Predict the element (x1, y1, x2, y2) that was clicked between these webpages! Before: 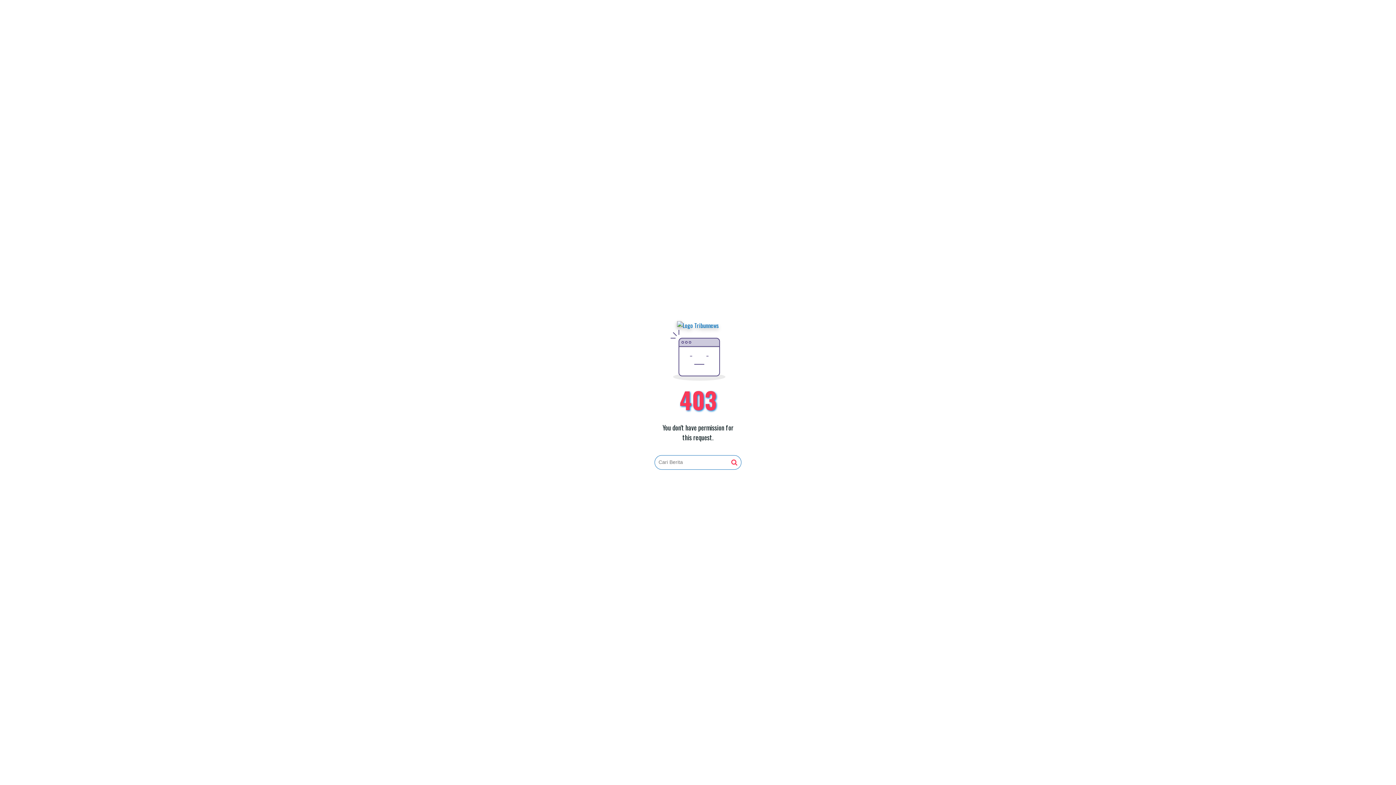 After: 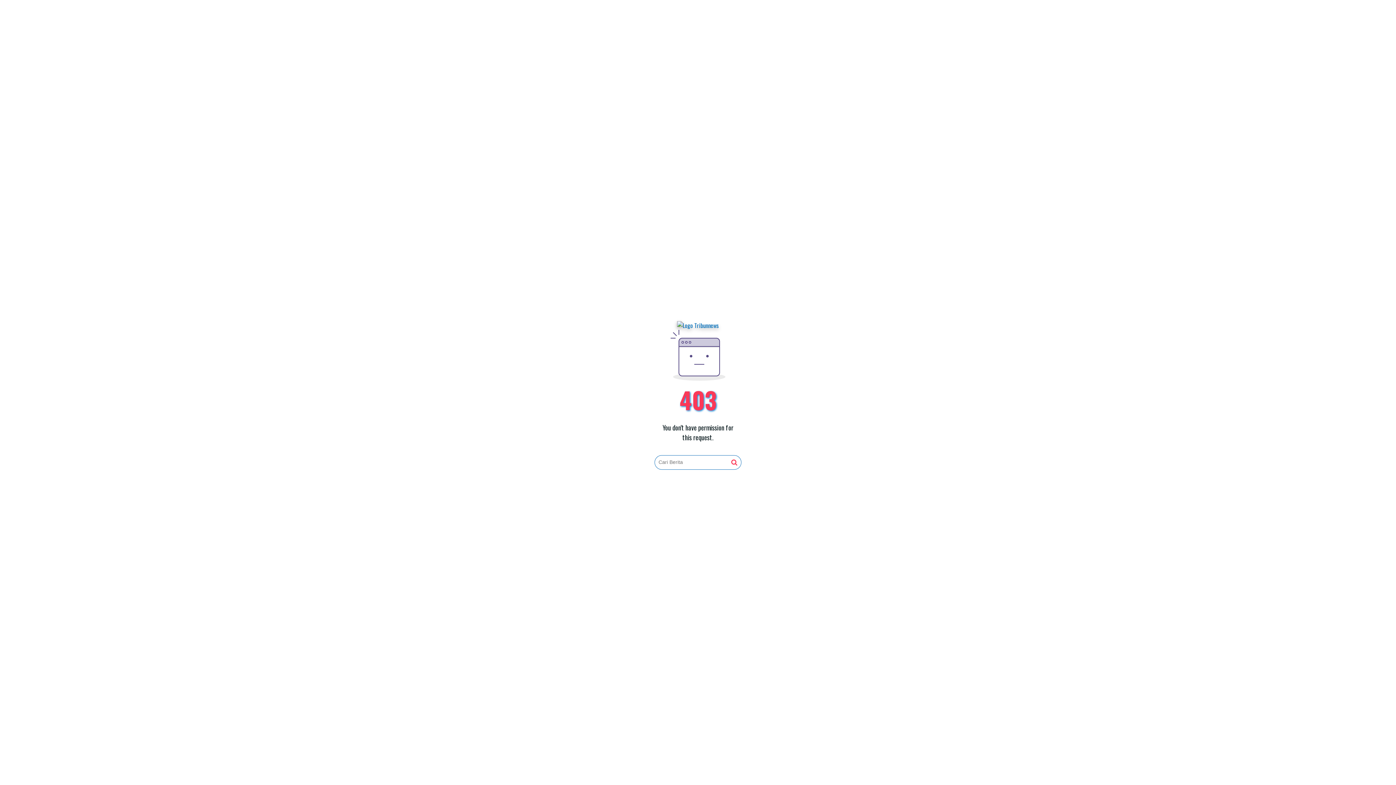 Action: bbox: (731, 459, 737, 466)